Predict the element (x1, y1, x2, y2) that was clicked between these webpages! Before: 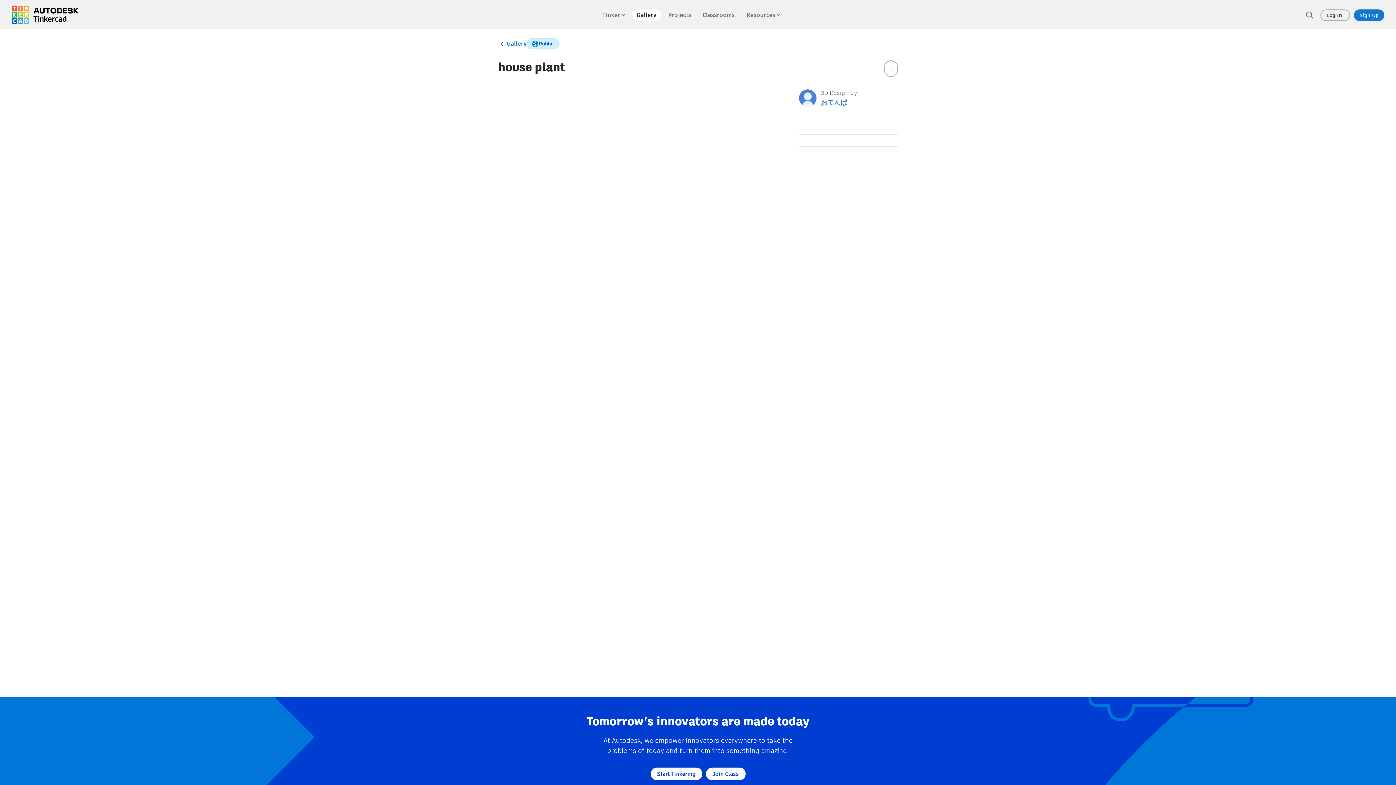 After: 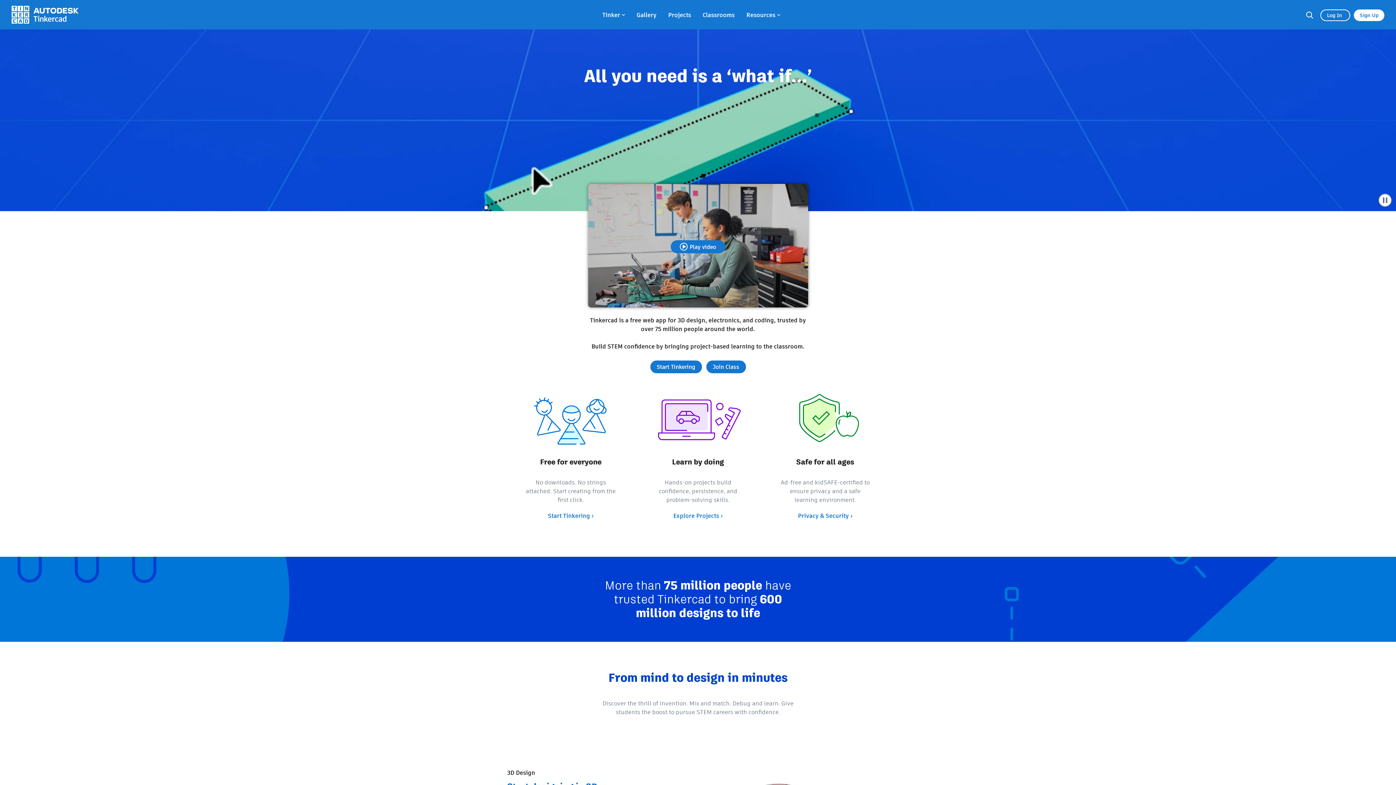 Action: bbox: (11, 5, 78, 23)